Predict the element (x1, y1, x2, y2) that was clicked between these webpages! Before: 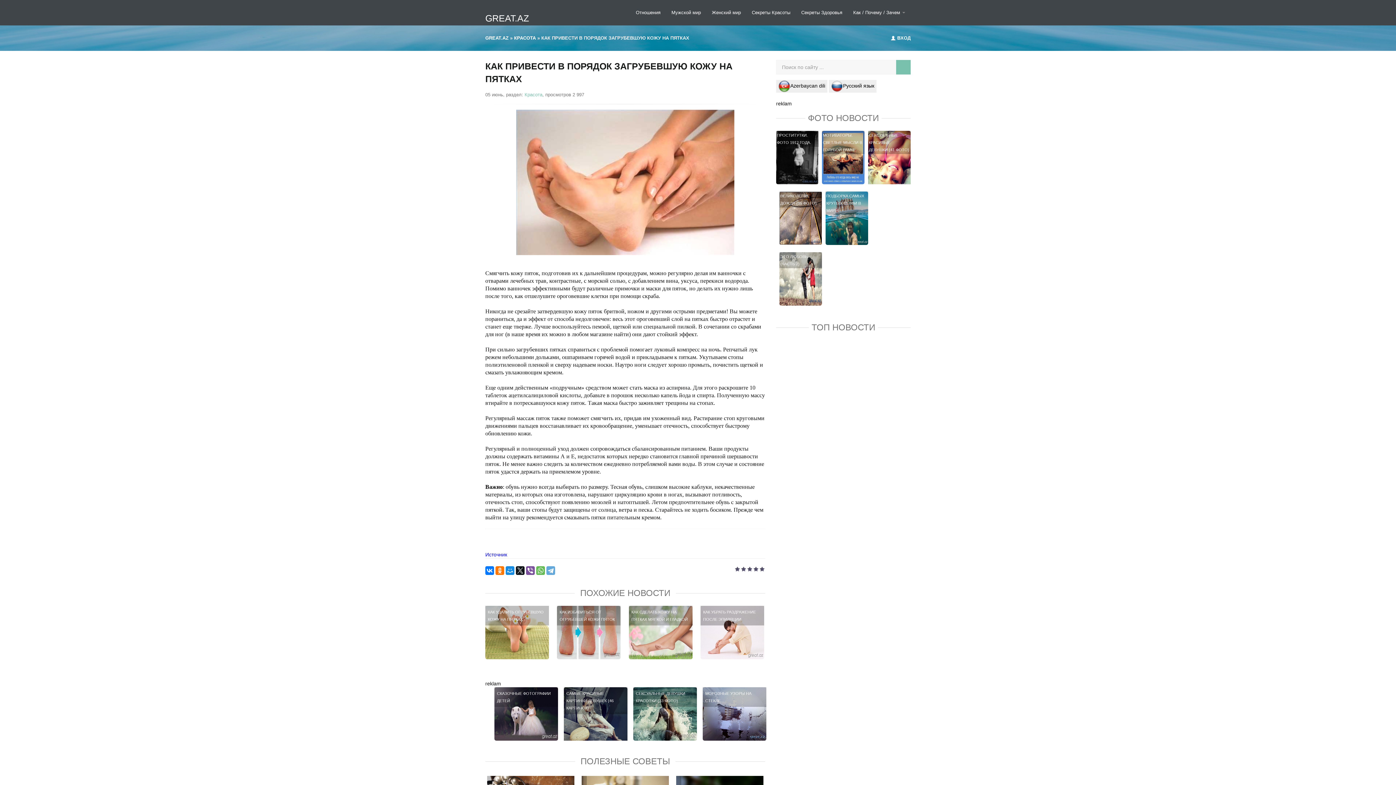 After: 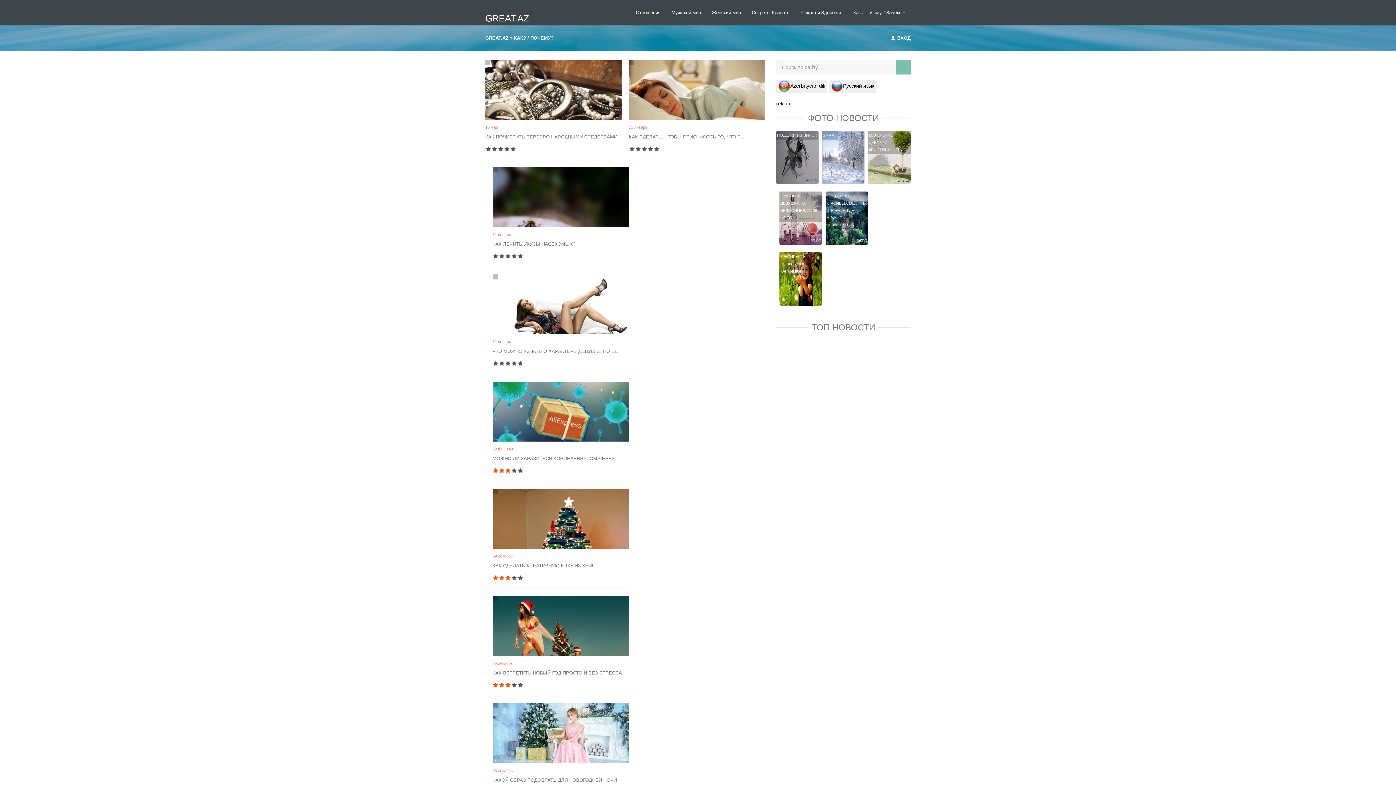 Action: bbox: (848, 5, 910, 20) label: Как / Почему / Зачем 